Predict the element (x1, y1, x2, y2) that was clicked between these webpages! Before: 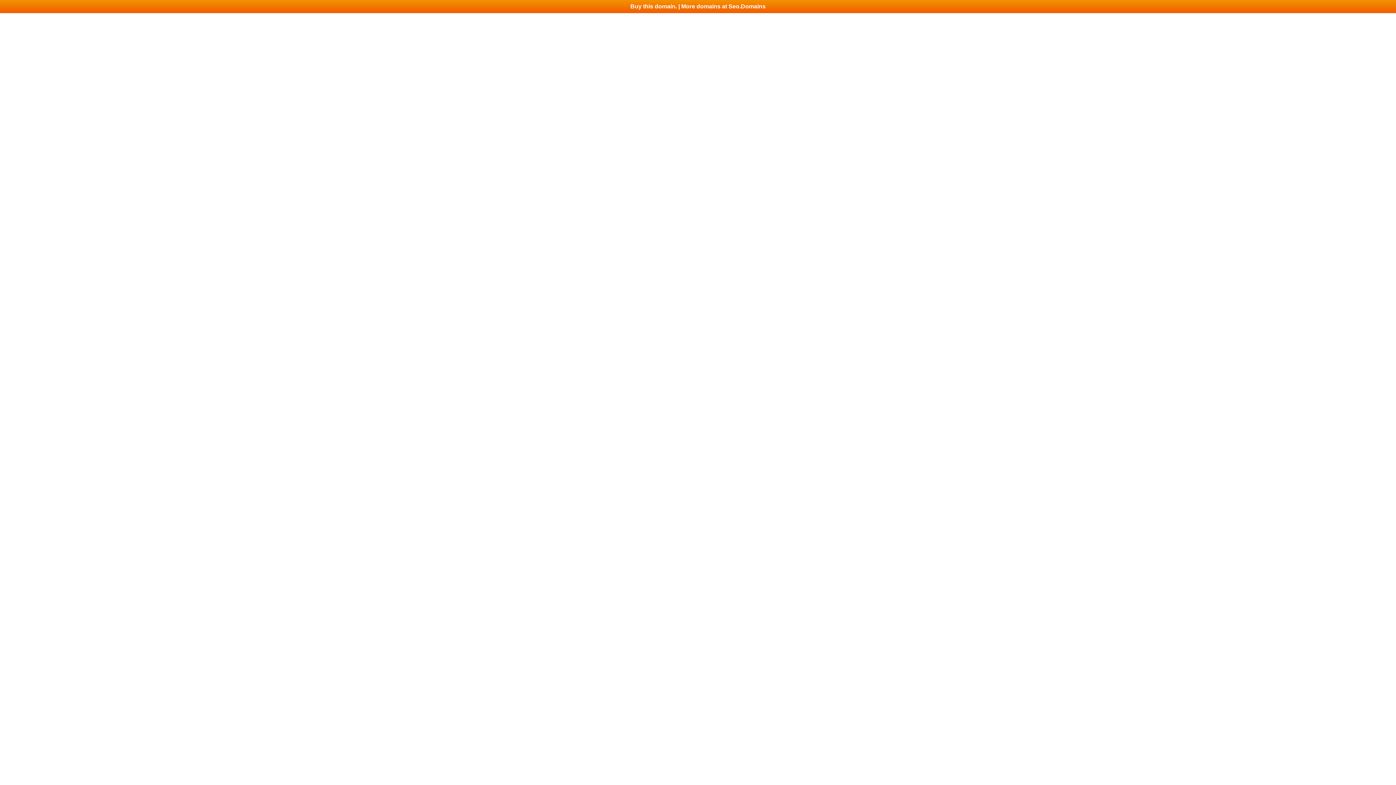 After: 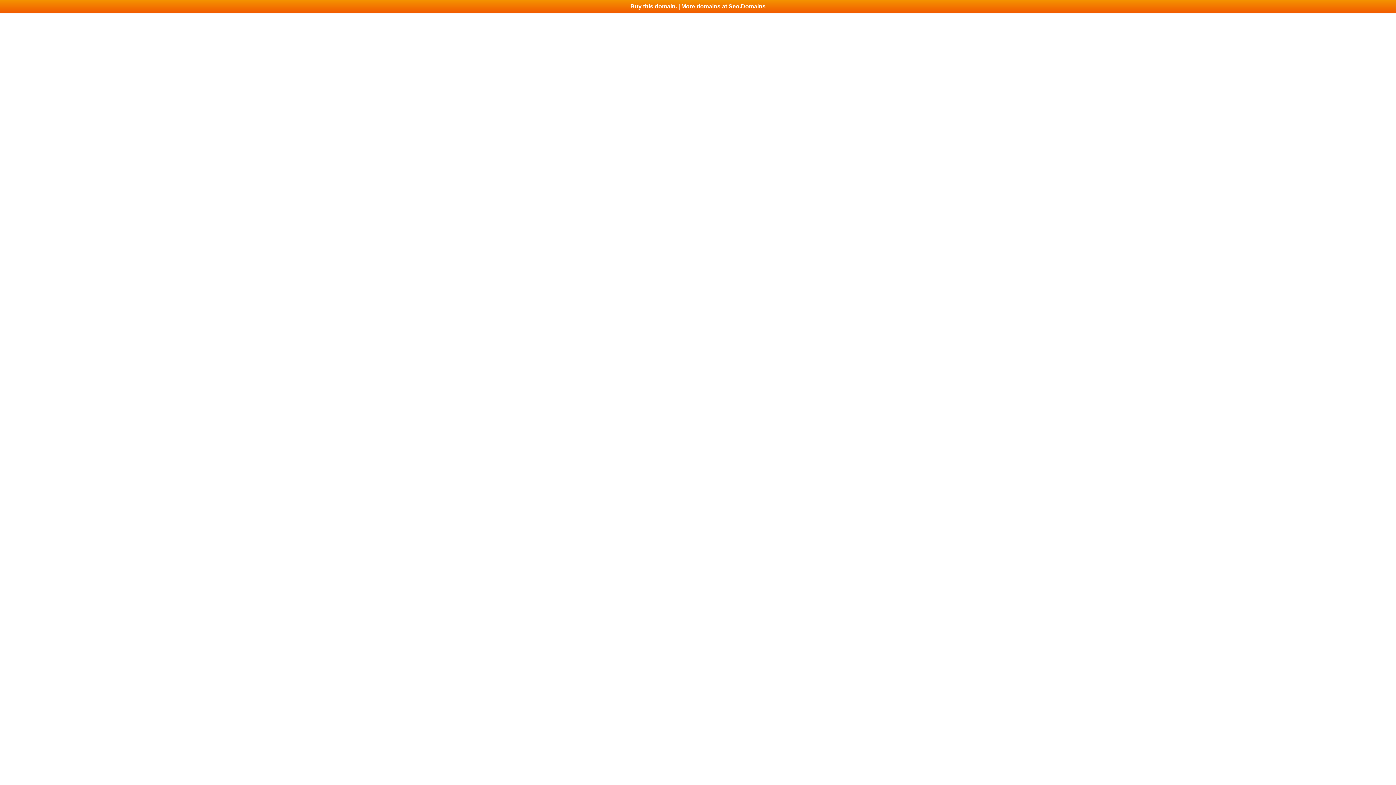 Action: label: Buy this domain. | More domains at Seo.Domains bbox: (0, 0, 1396, 13)